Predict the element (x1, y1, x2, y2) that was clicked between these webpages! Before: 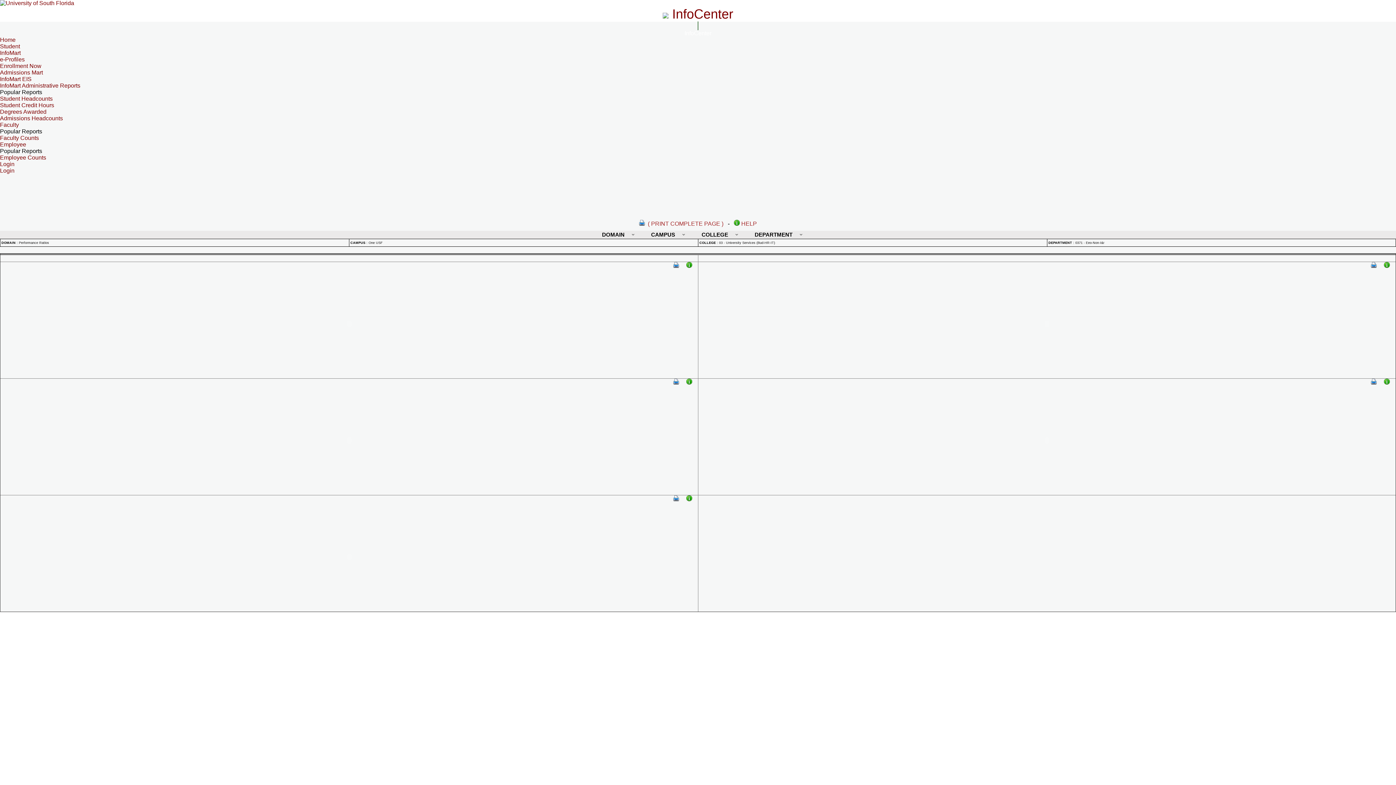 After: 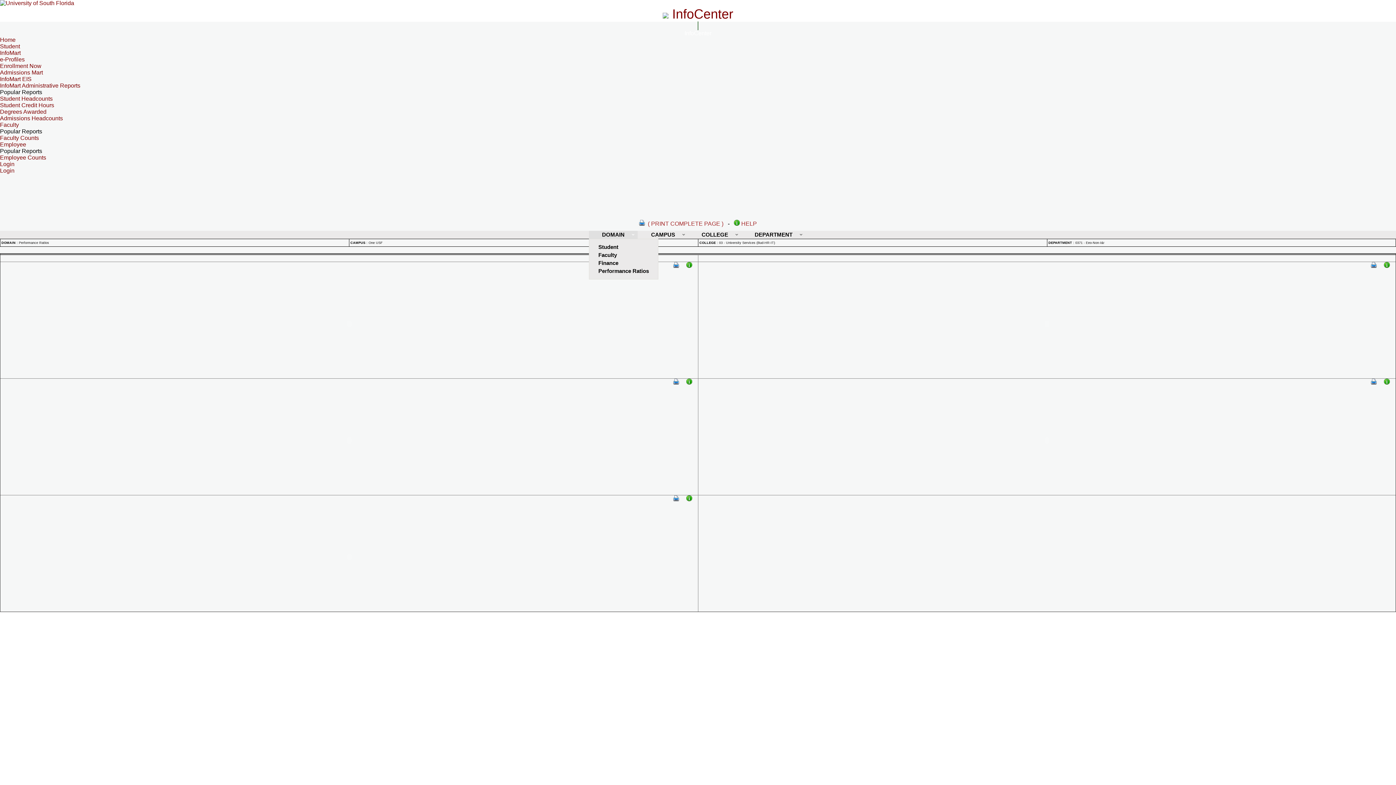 Action: label: DOMAIN bbox: (589, 230, 637, 238)